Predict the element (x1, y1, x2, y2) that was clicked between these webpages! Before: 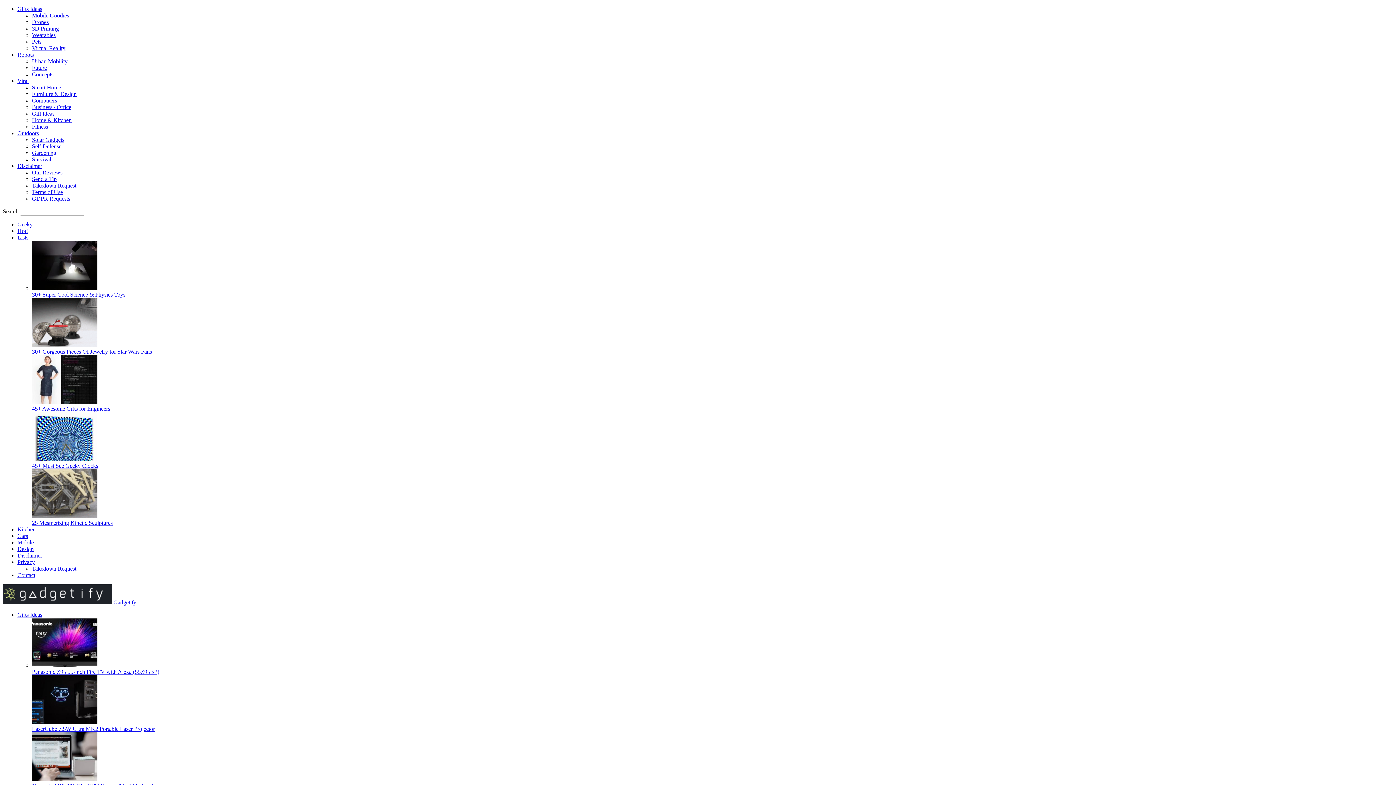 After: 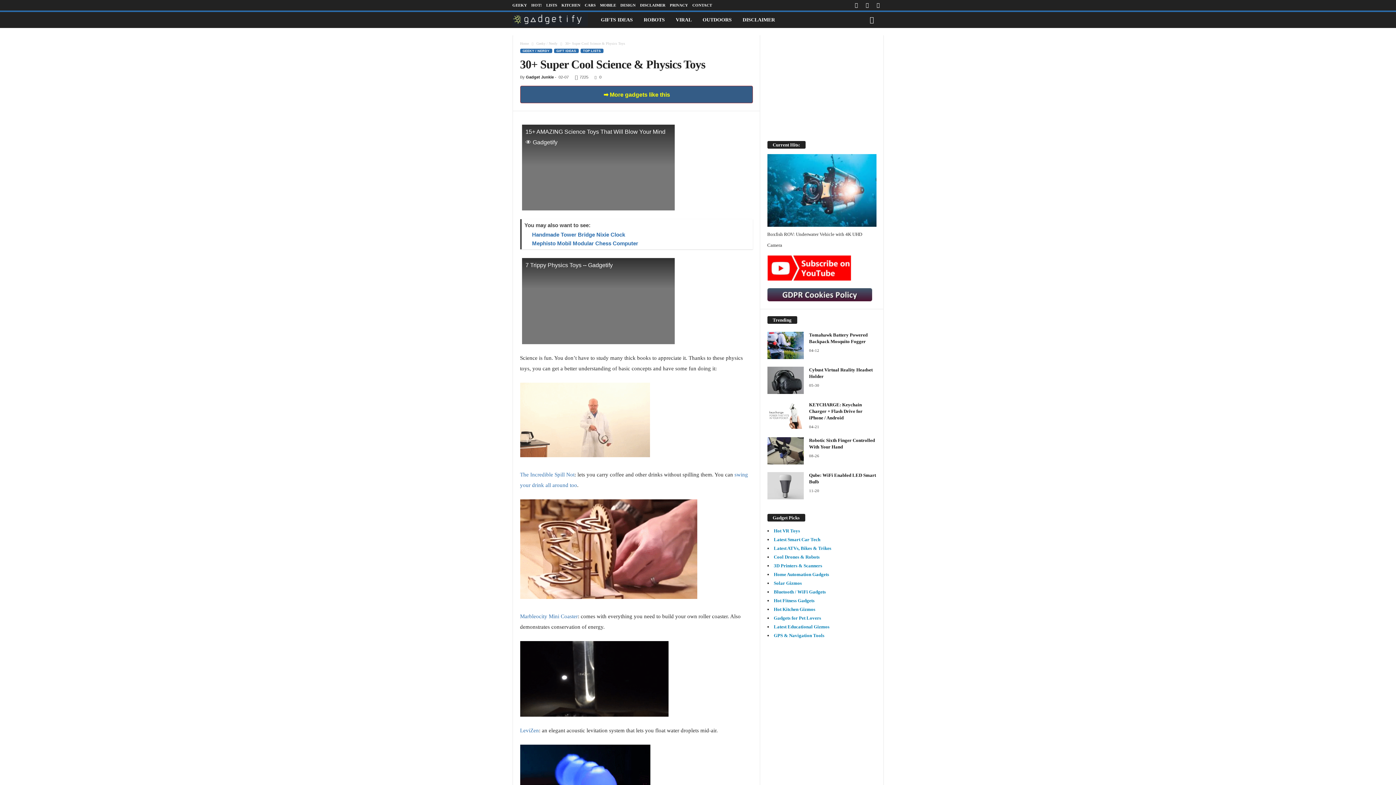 Action: bbox: (32, 291, 125, 297) label: 30+ Super Cool Science & Physics Toys